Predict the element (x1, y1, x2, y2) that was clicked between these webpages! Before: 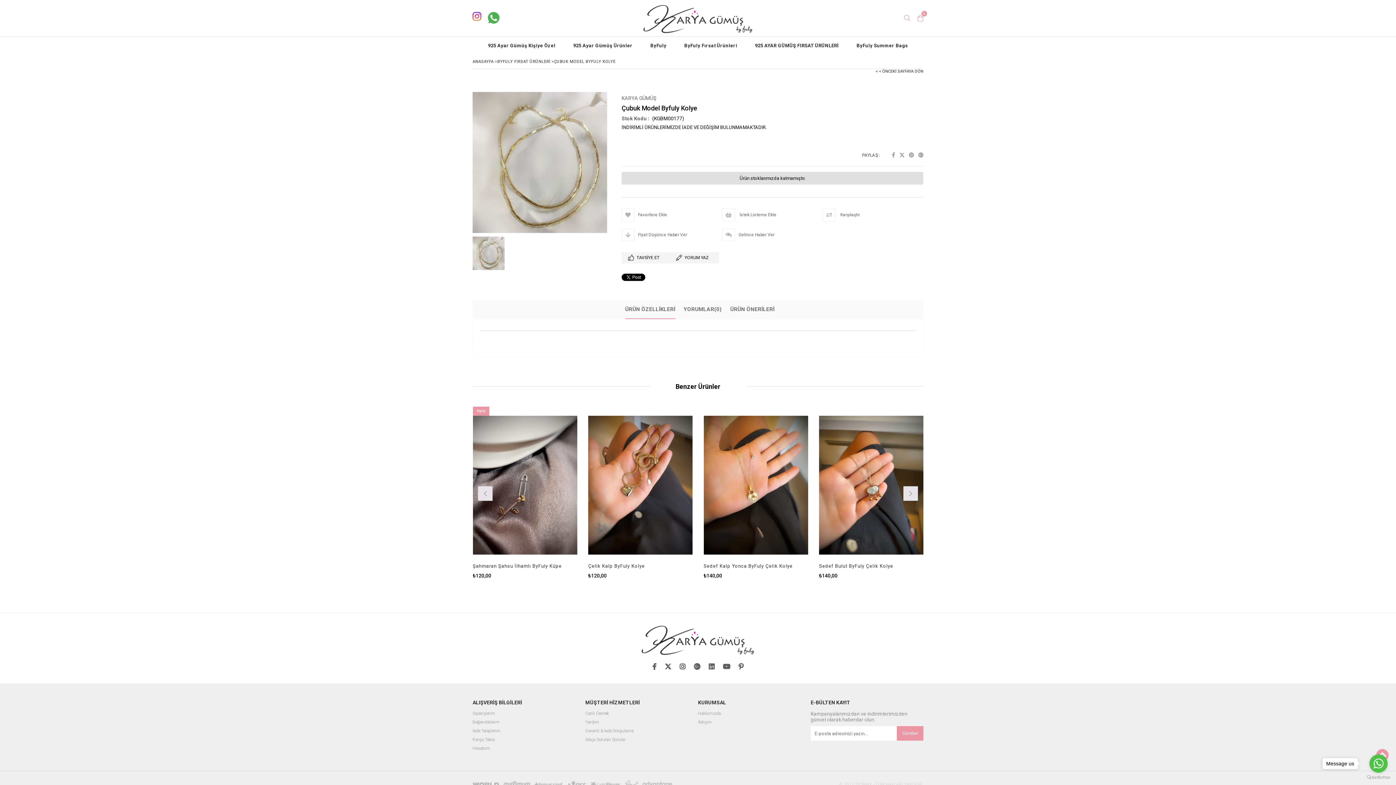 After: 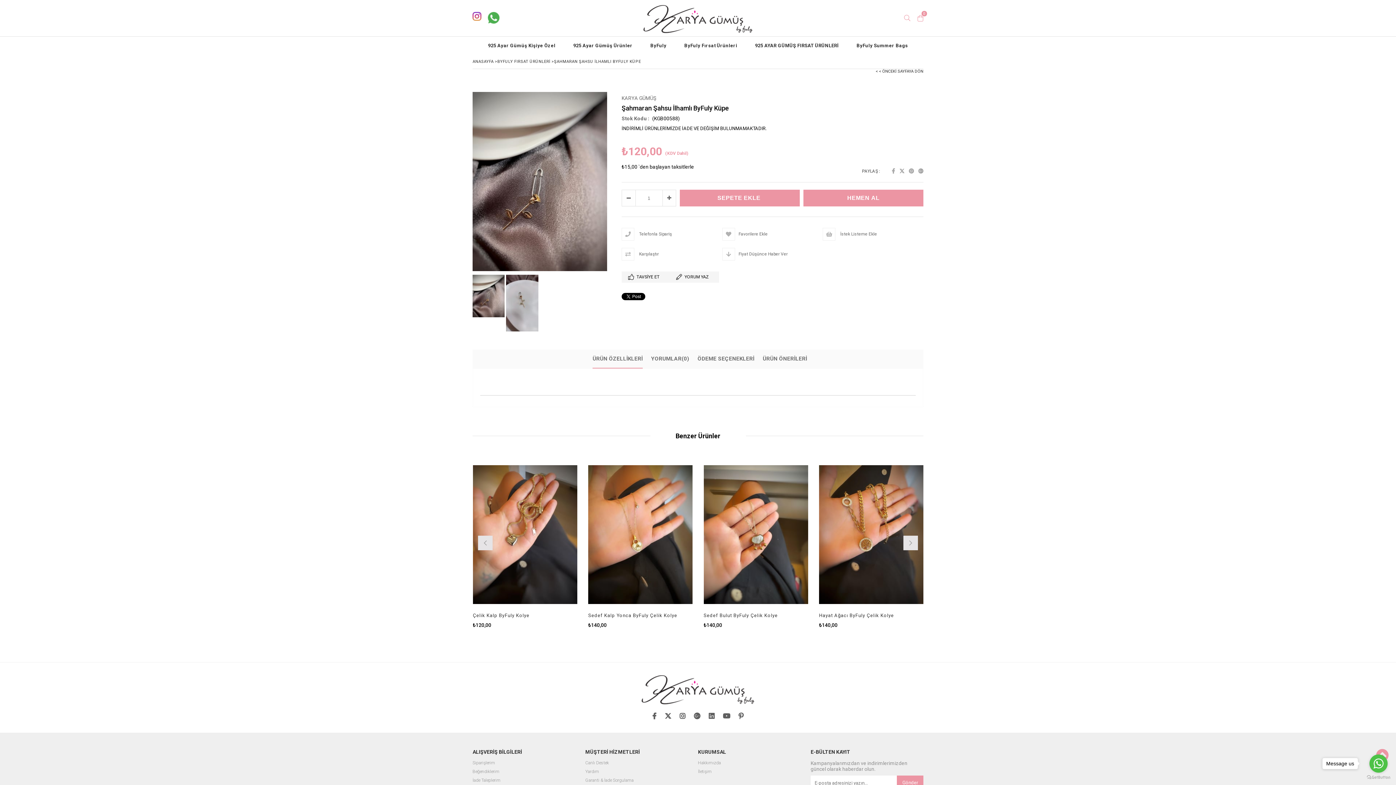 Action: label: Ürünü İncele  bbox: (659, 486, 671, 499)